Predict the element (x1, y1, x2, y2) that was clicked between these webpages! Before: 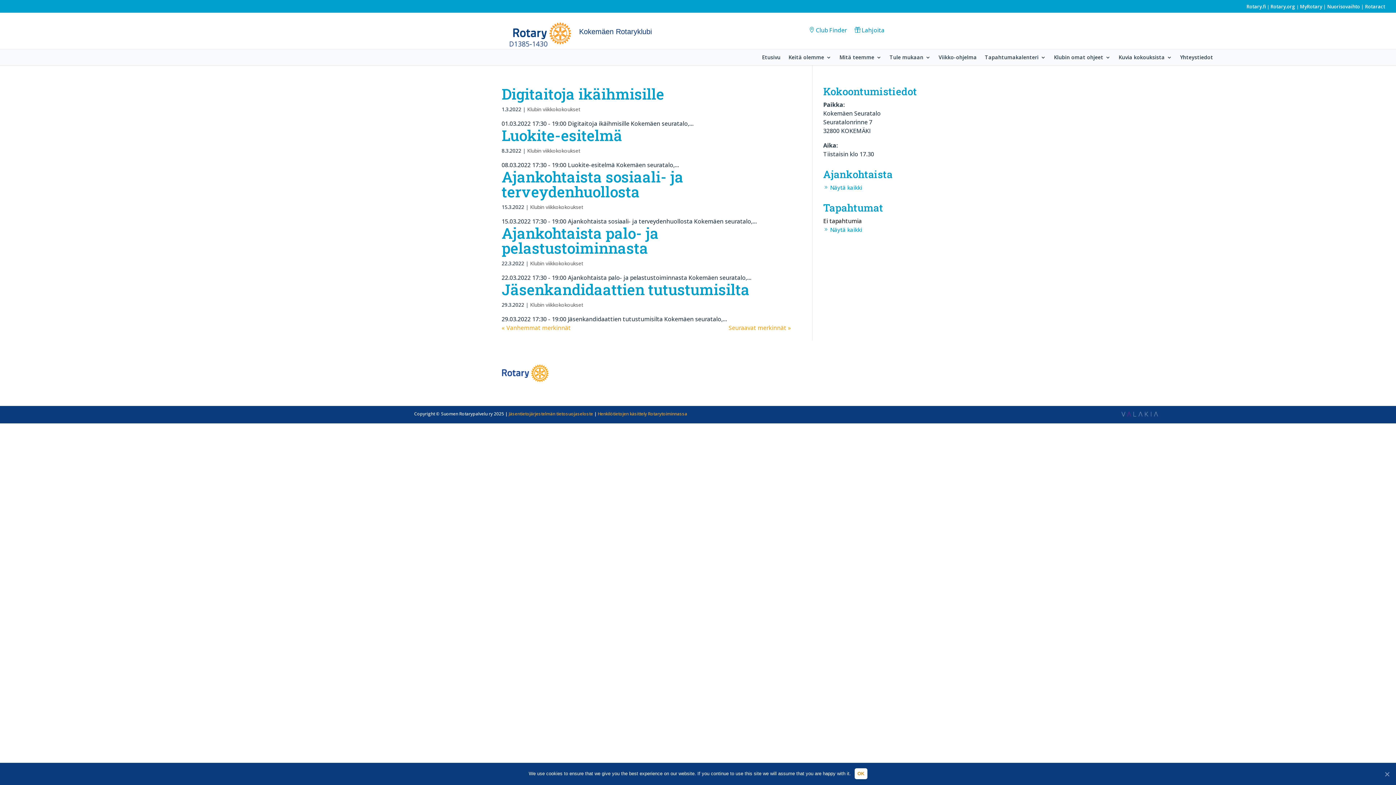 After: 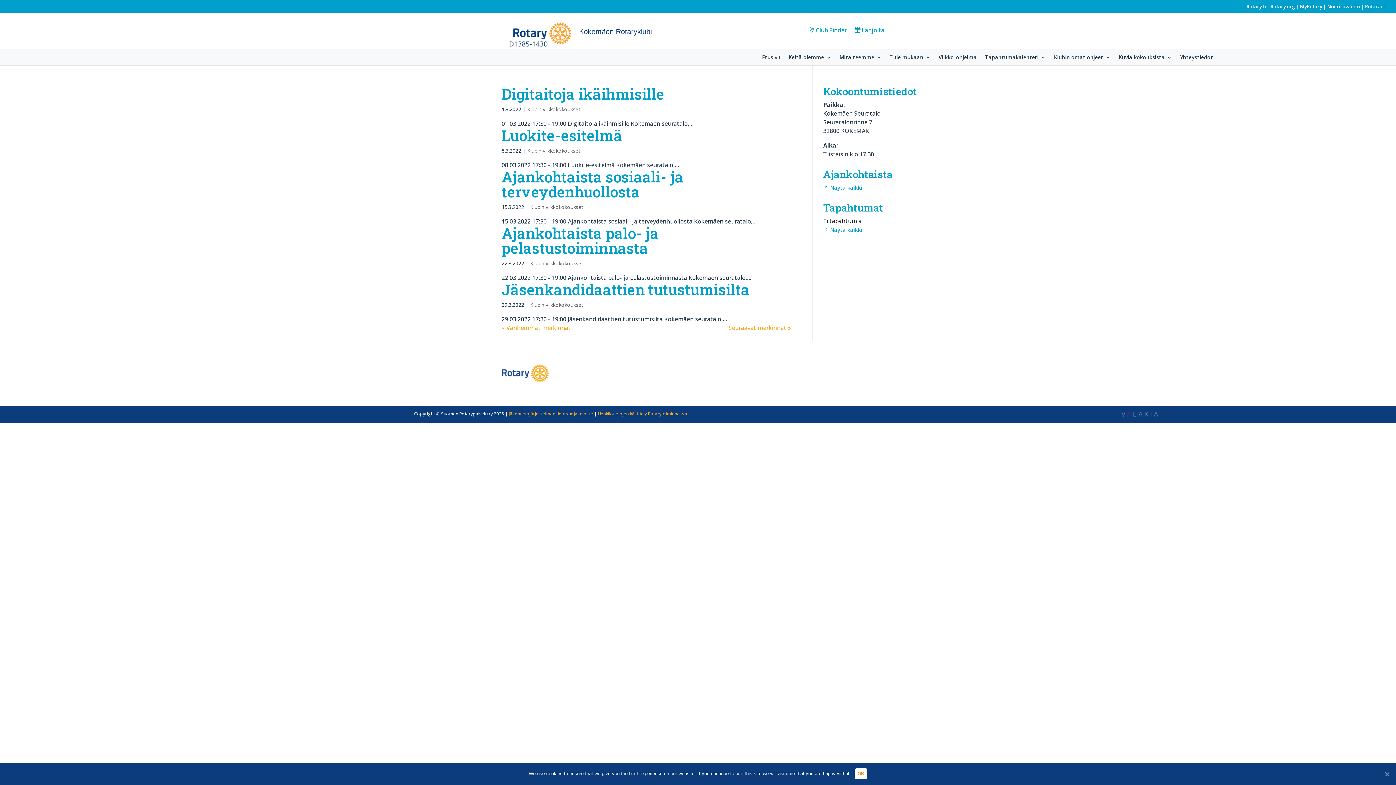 Action: label: Nuorisovaihto bbox: (1327, 3, 1360, 9)